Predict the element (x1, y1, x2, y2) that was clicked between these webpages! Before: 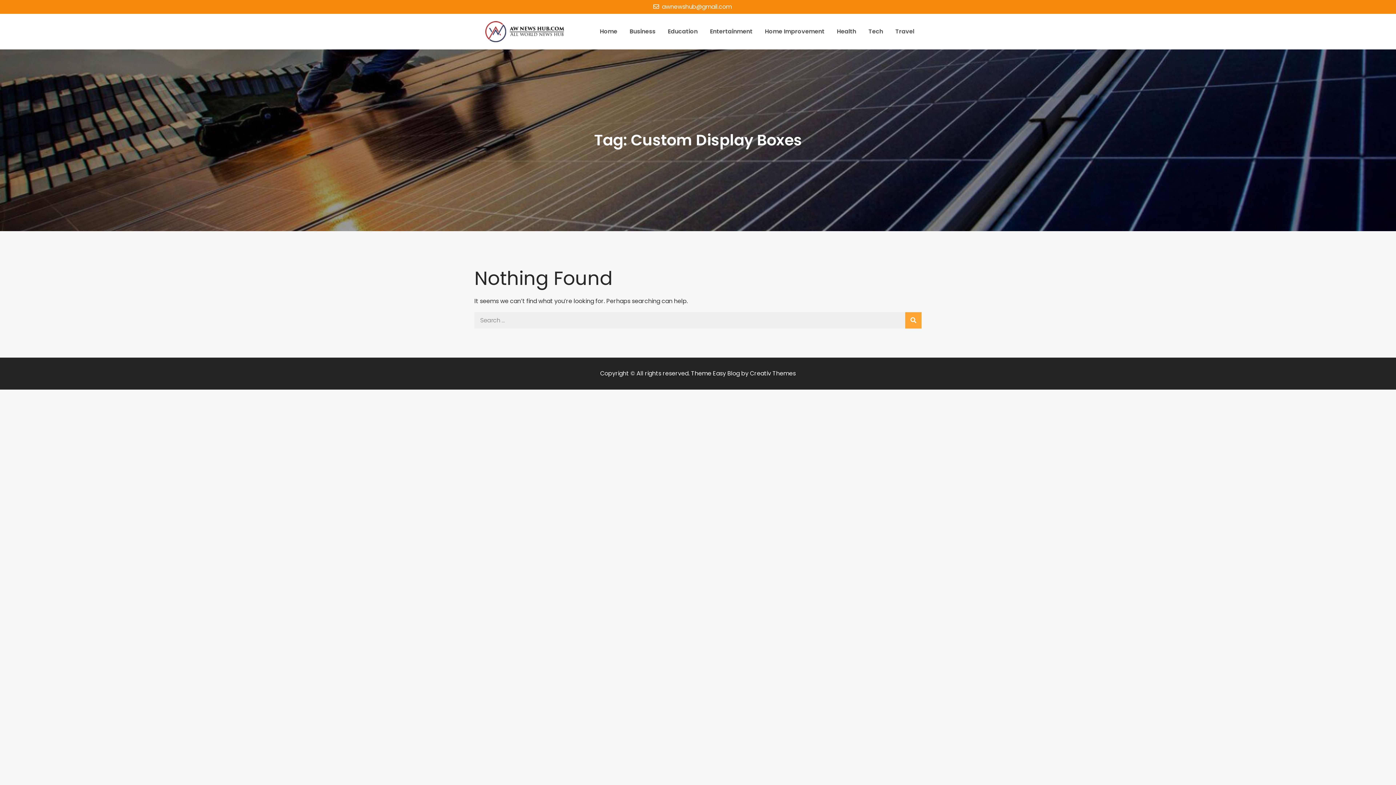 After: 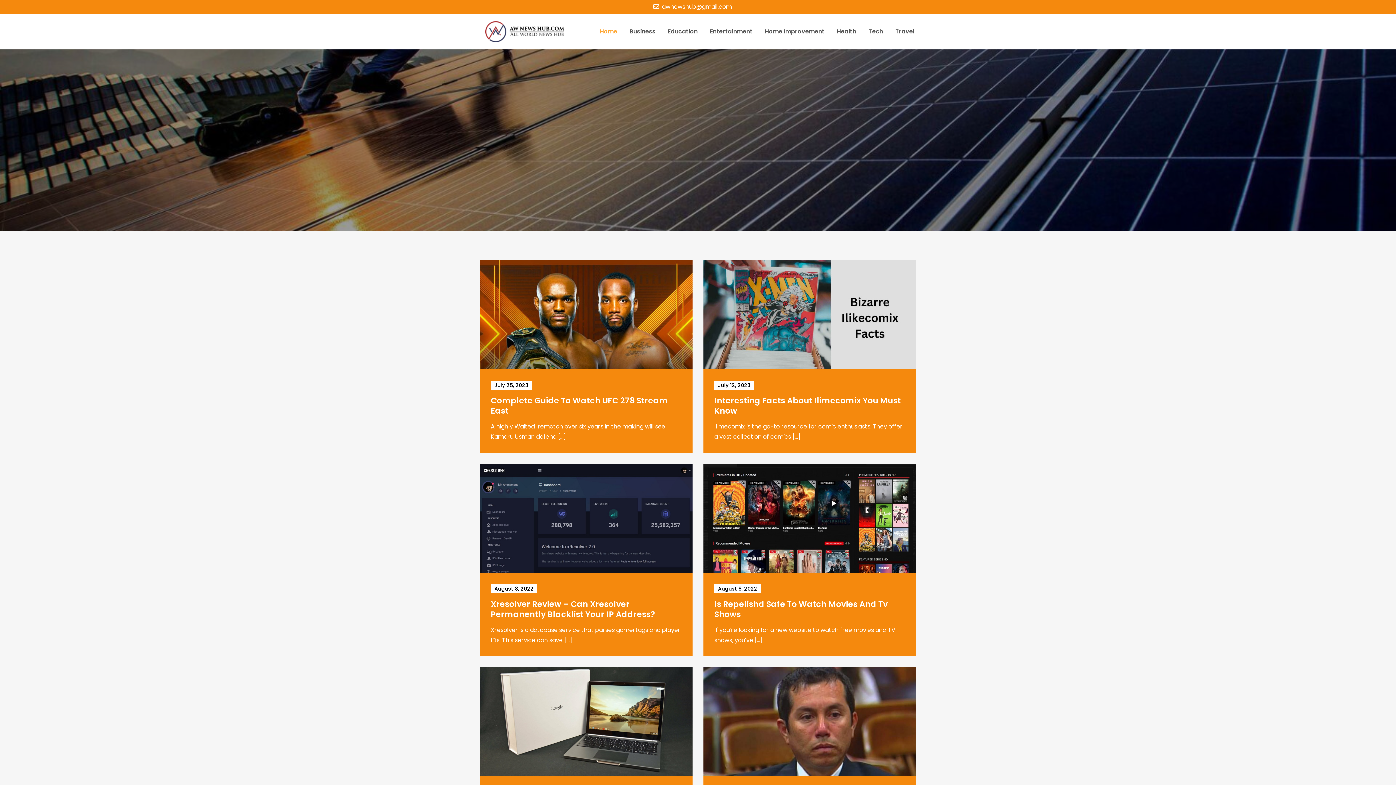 Action: label: Home bbox: (600, 26, 617, 36)